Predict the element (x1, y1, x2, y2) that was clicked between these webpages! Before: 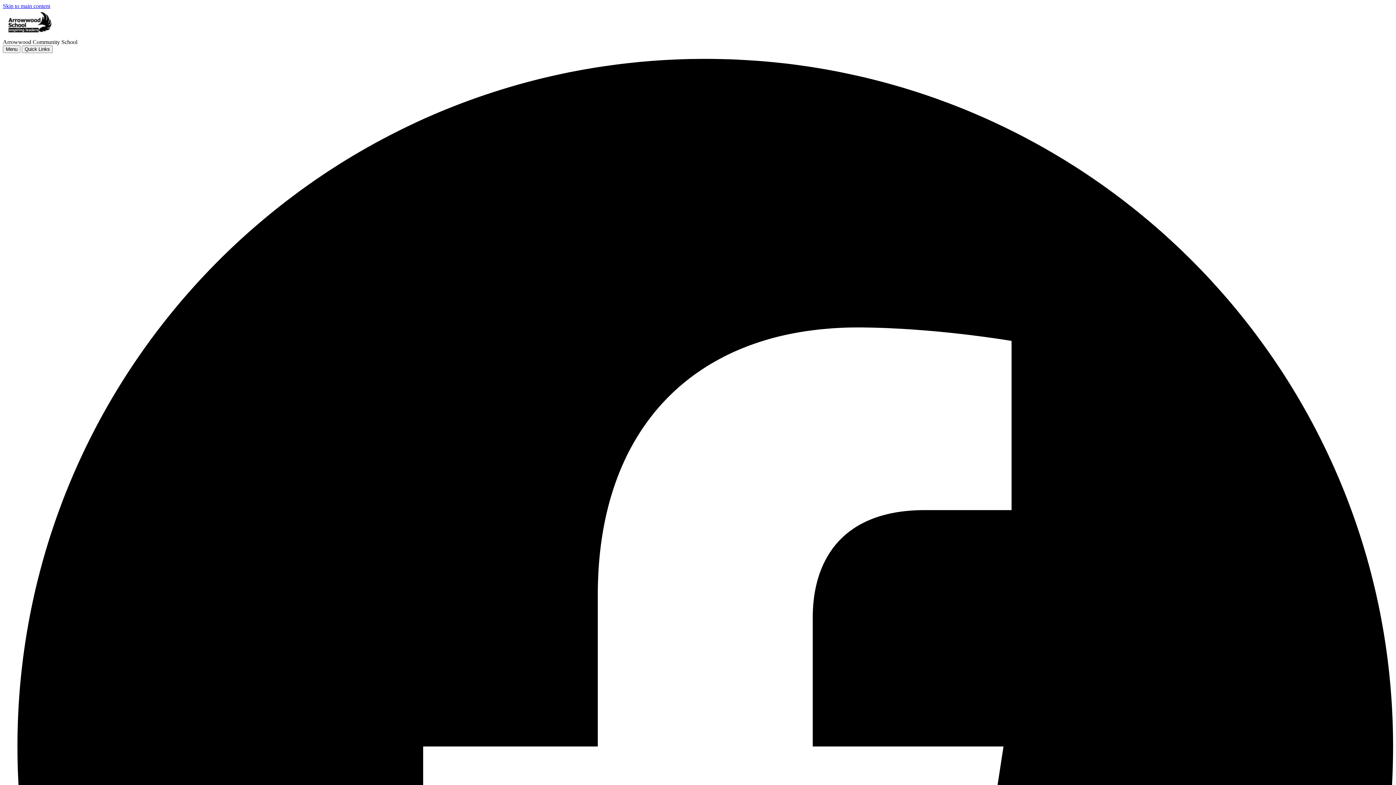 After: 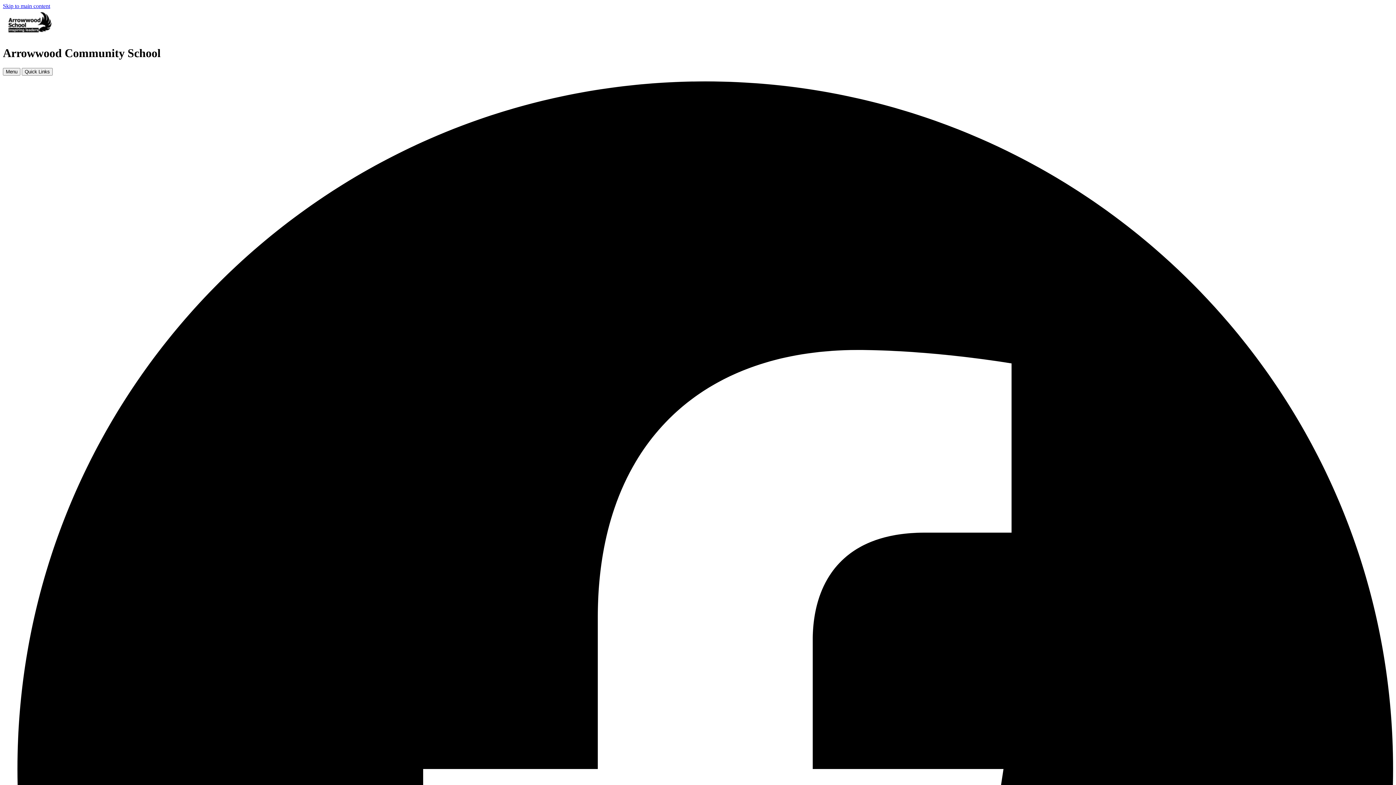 Action: bbox: (2, 32, 53, 38)